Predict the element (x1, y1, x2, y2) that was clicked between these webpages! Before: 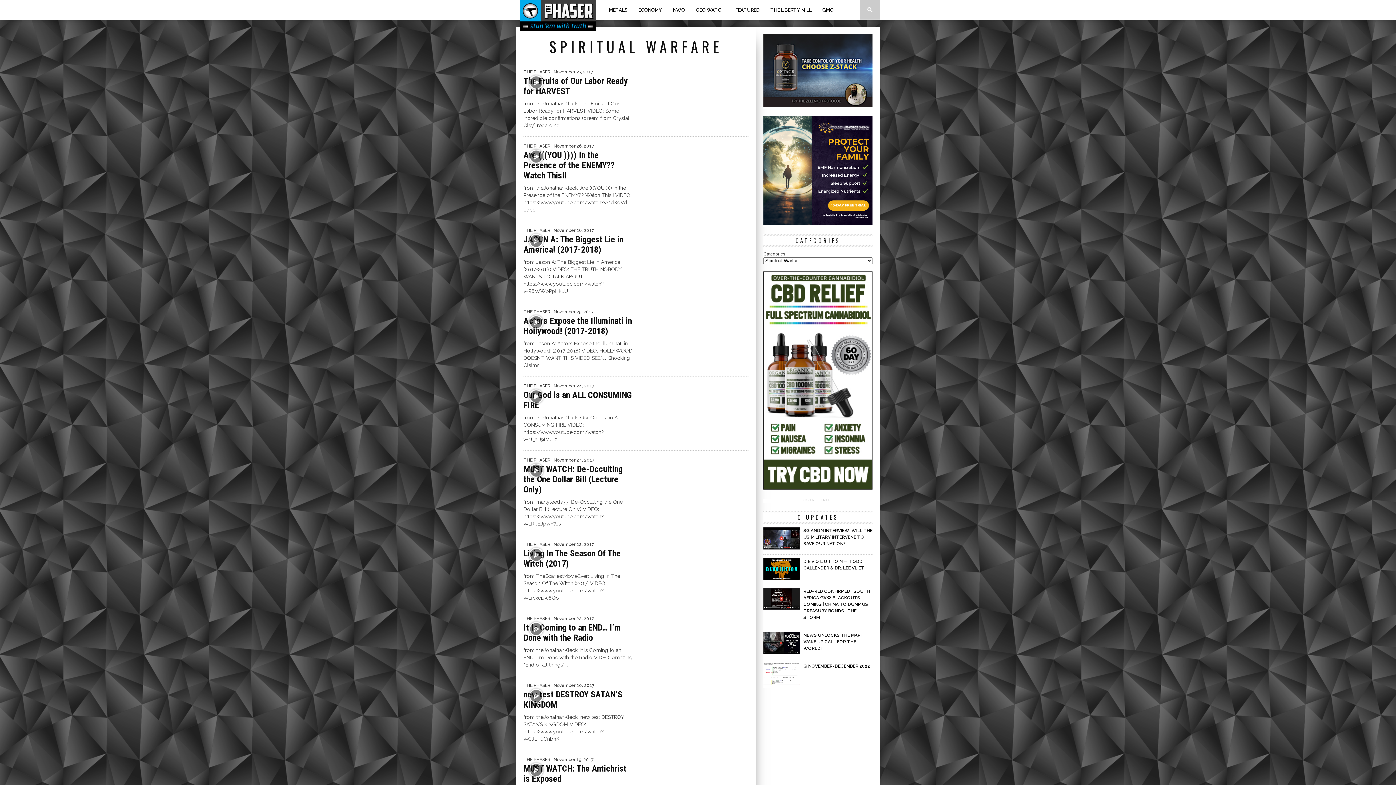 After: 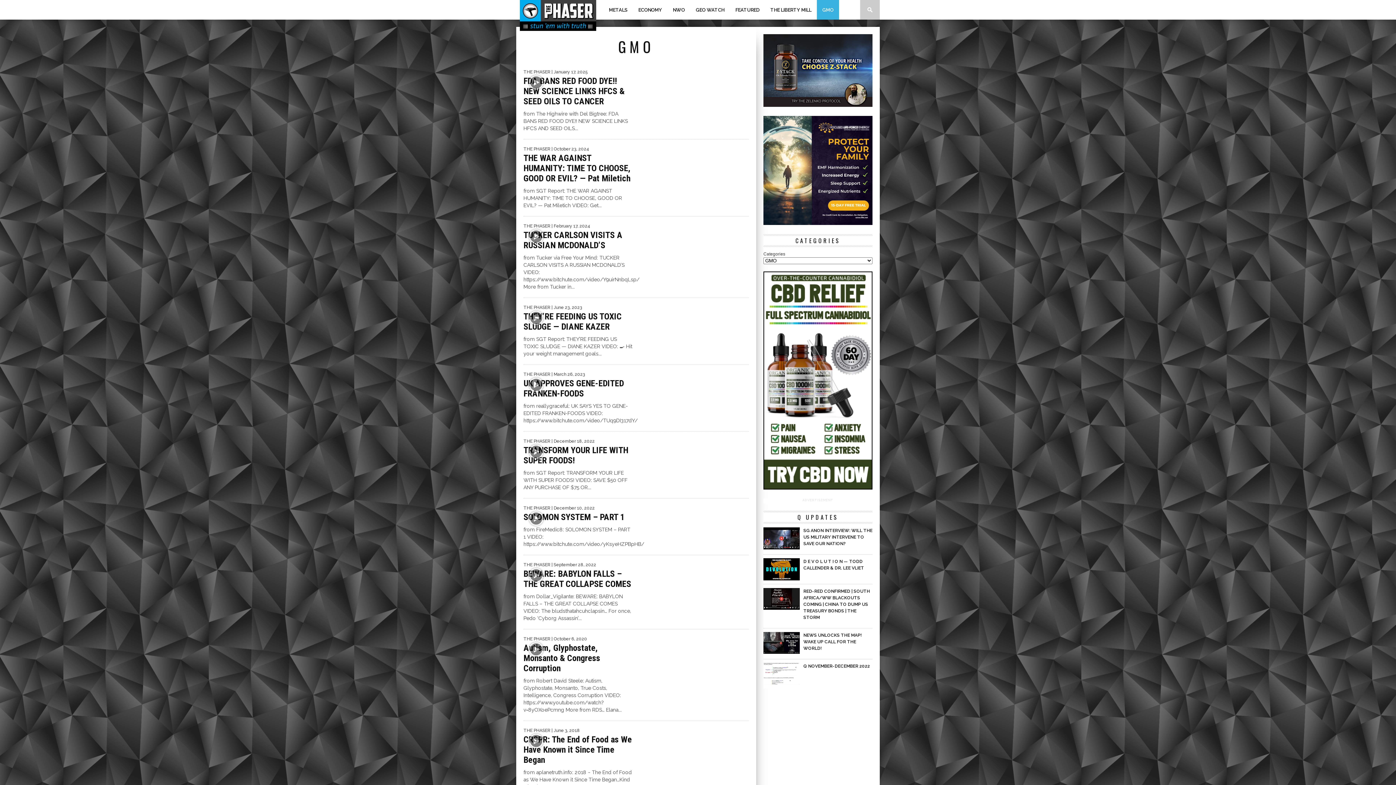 Action: label: GMO bbox: (817, 0, 839, 19)